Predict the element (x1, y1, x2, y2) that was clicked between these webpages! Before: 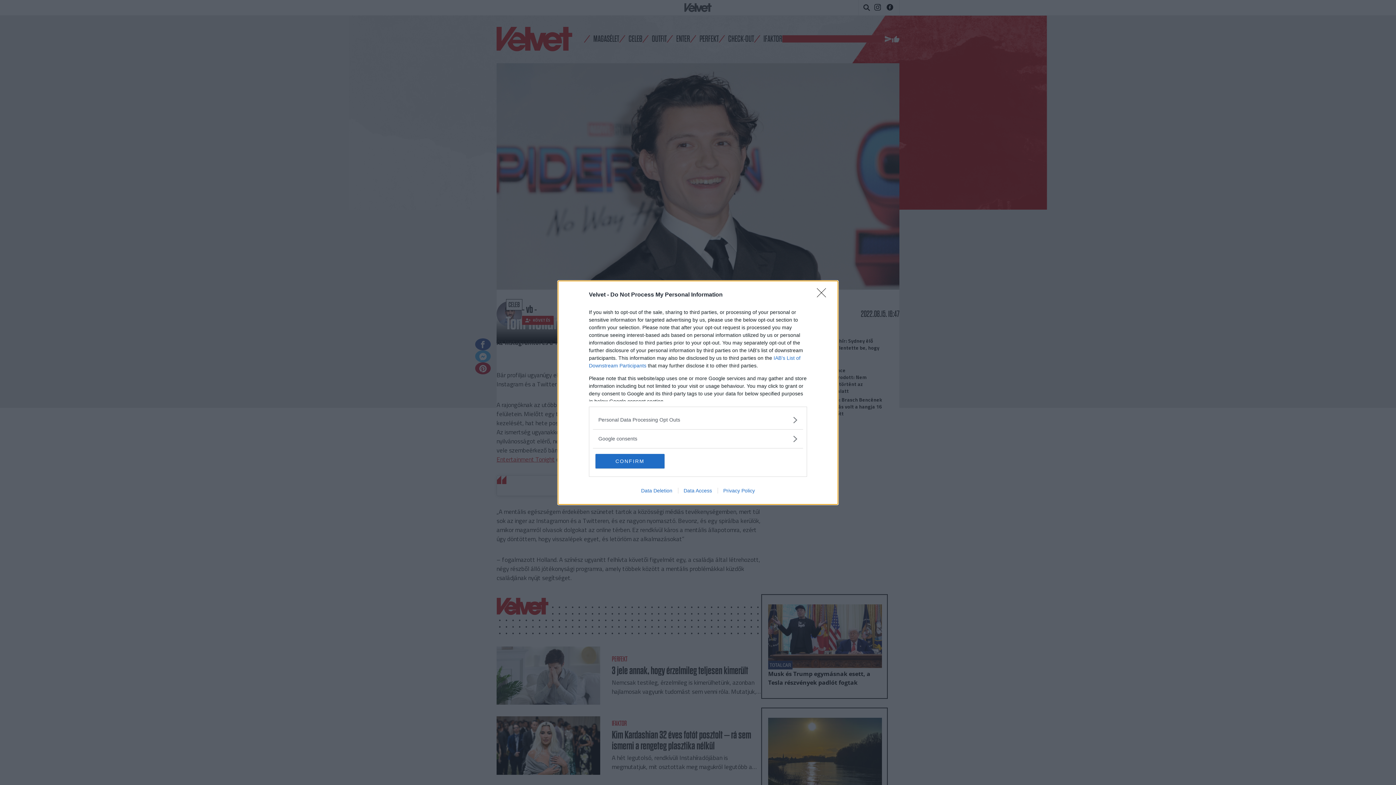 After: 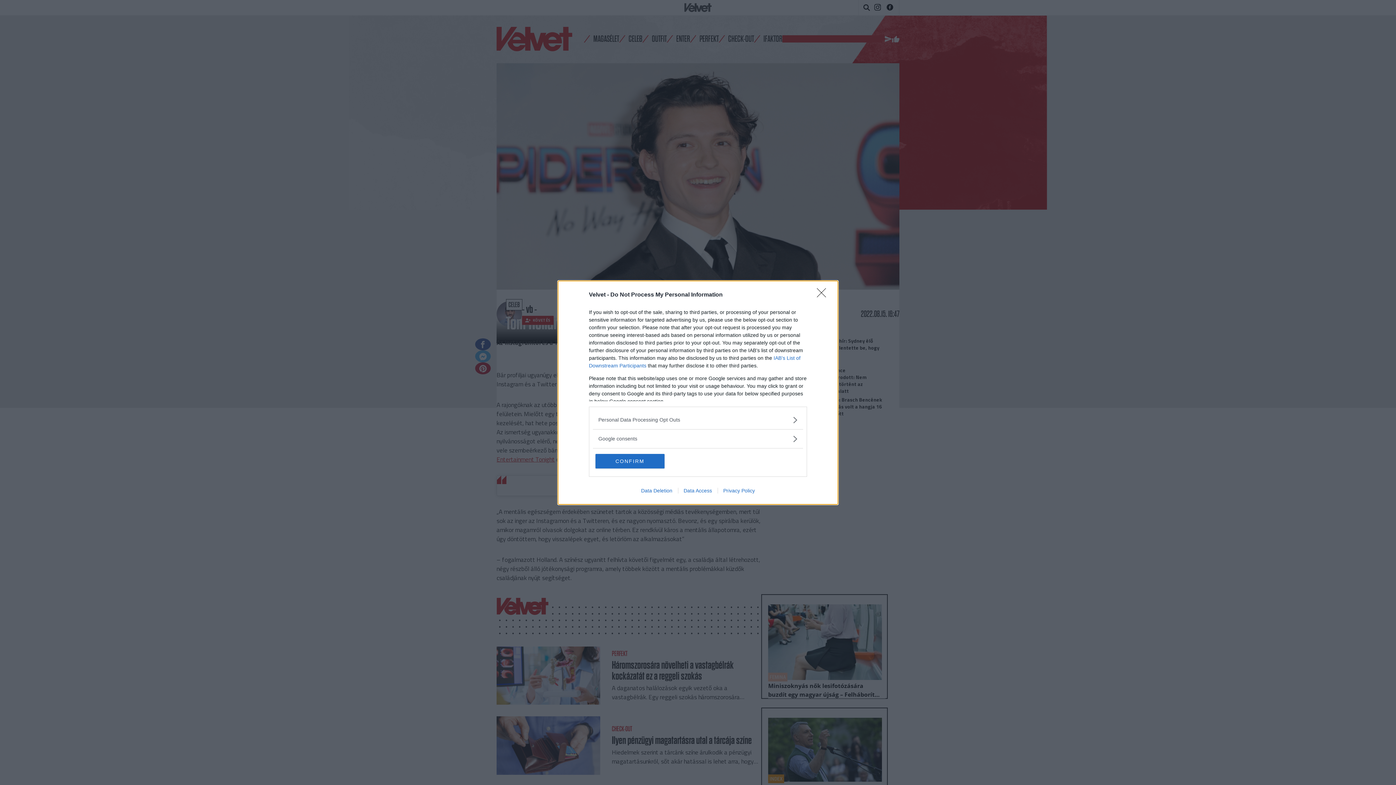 Action: bbox: (635, 487, 678, 493) label: Data Deletion